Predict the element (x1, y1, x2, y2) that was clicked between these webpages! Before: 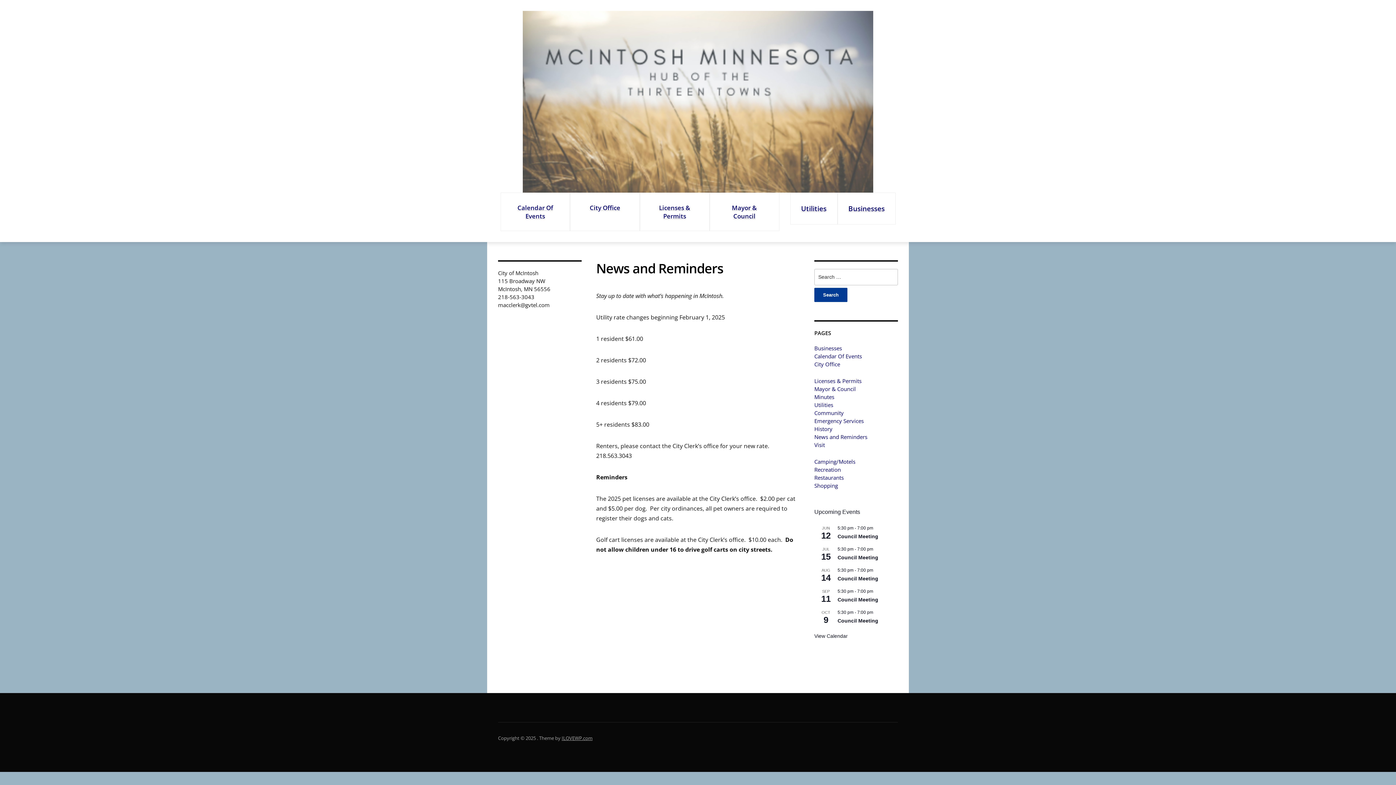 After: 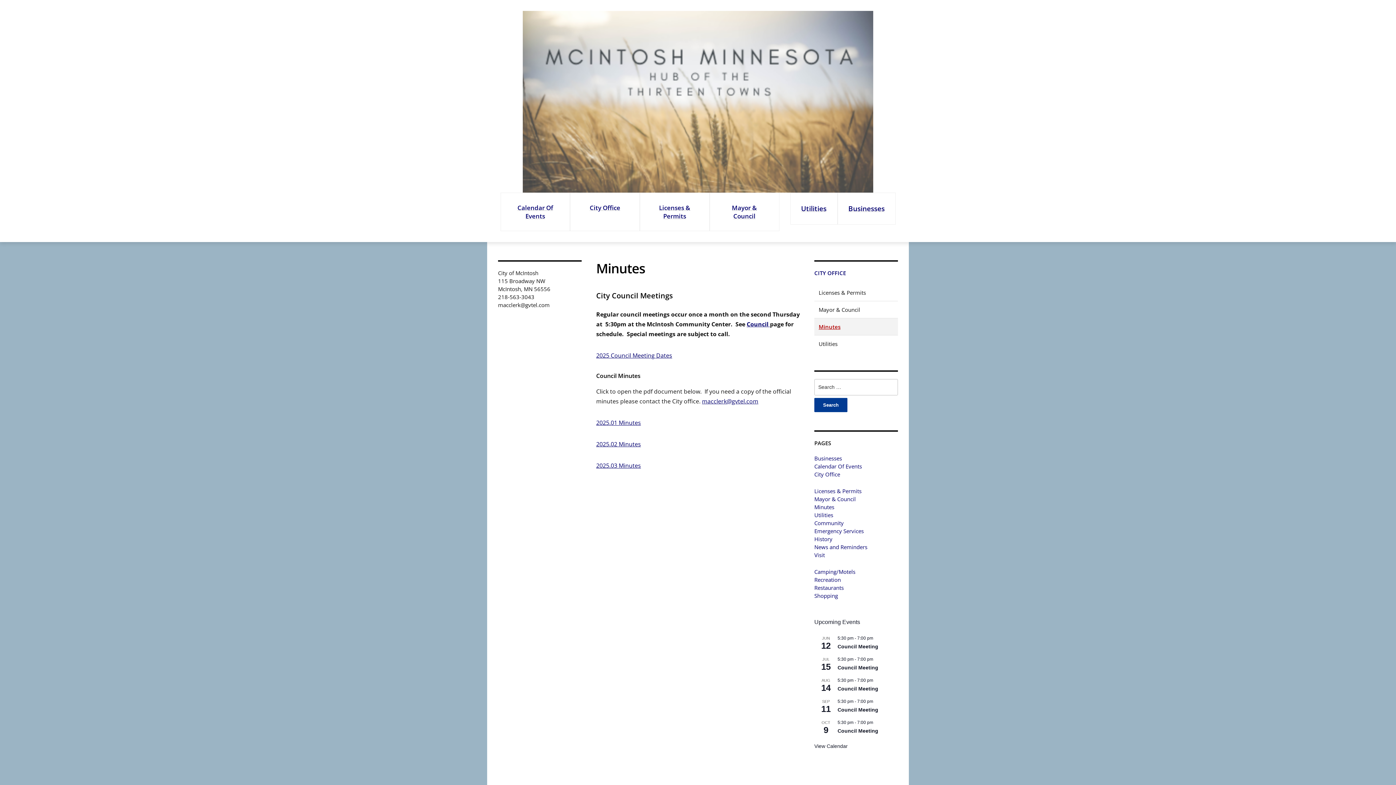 Action: label: Minutes bbox: (814, 393, 834, 400)